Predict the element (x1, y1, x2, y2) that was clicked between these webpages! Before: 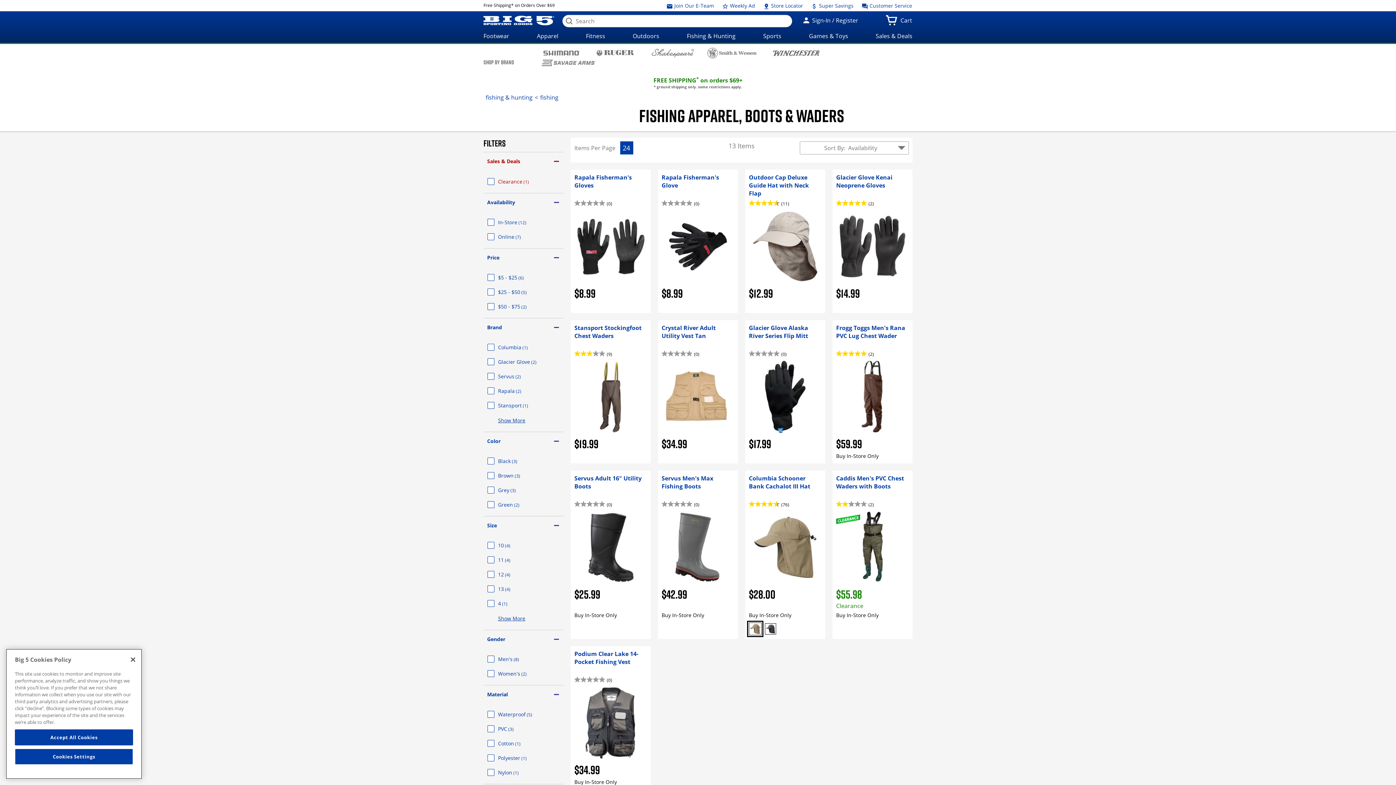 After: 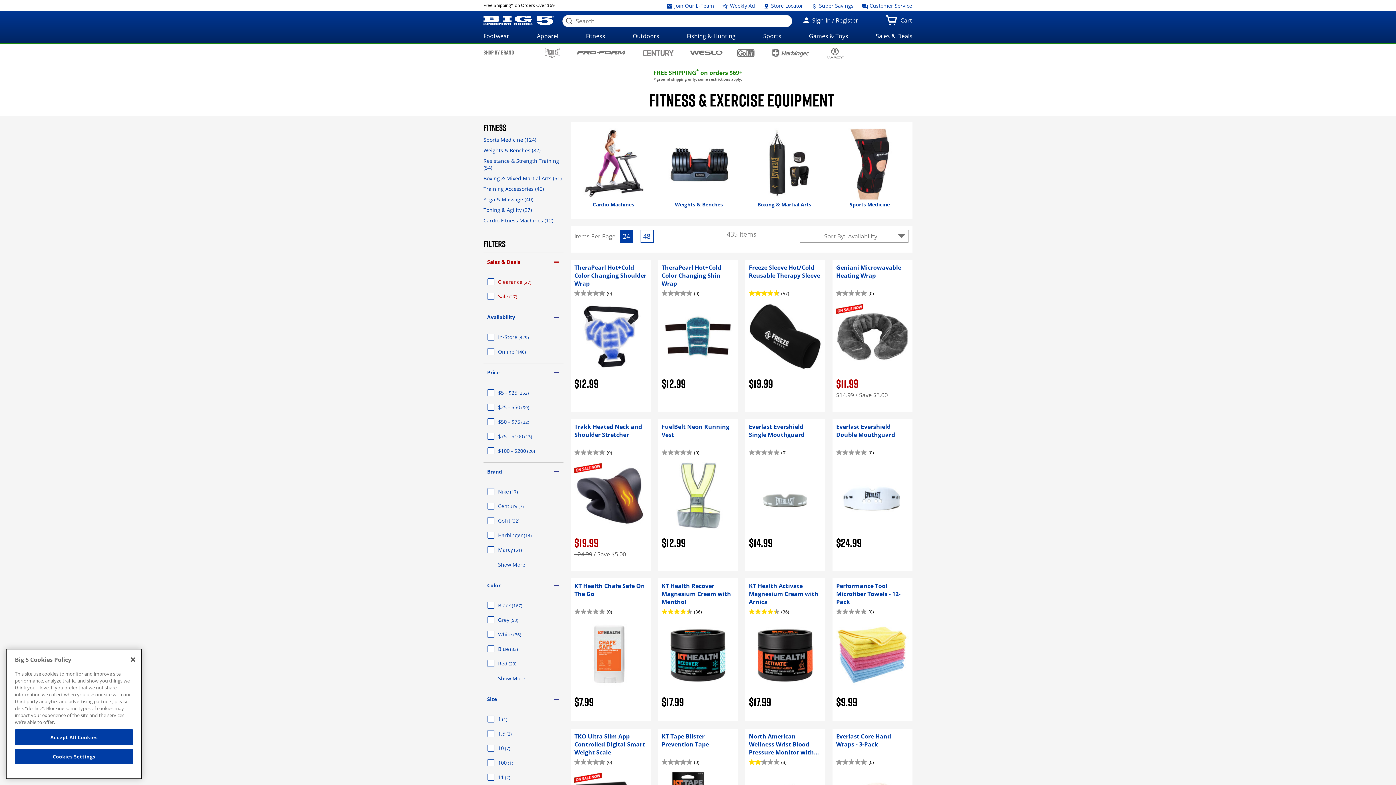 Action: label: Fitness bbox: (582, 29, 608, 42)